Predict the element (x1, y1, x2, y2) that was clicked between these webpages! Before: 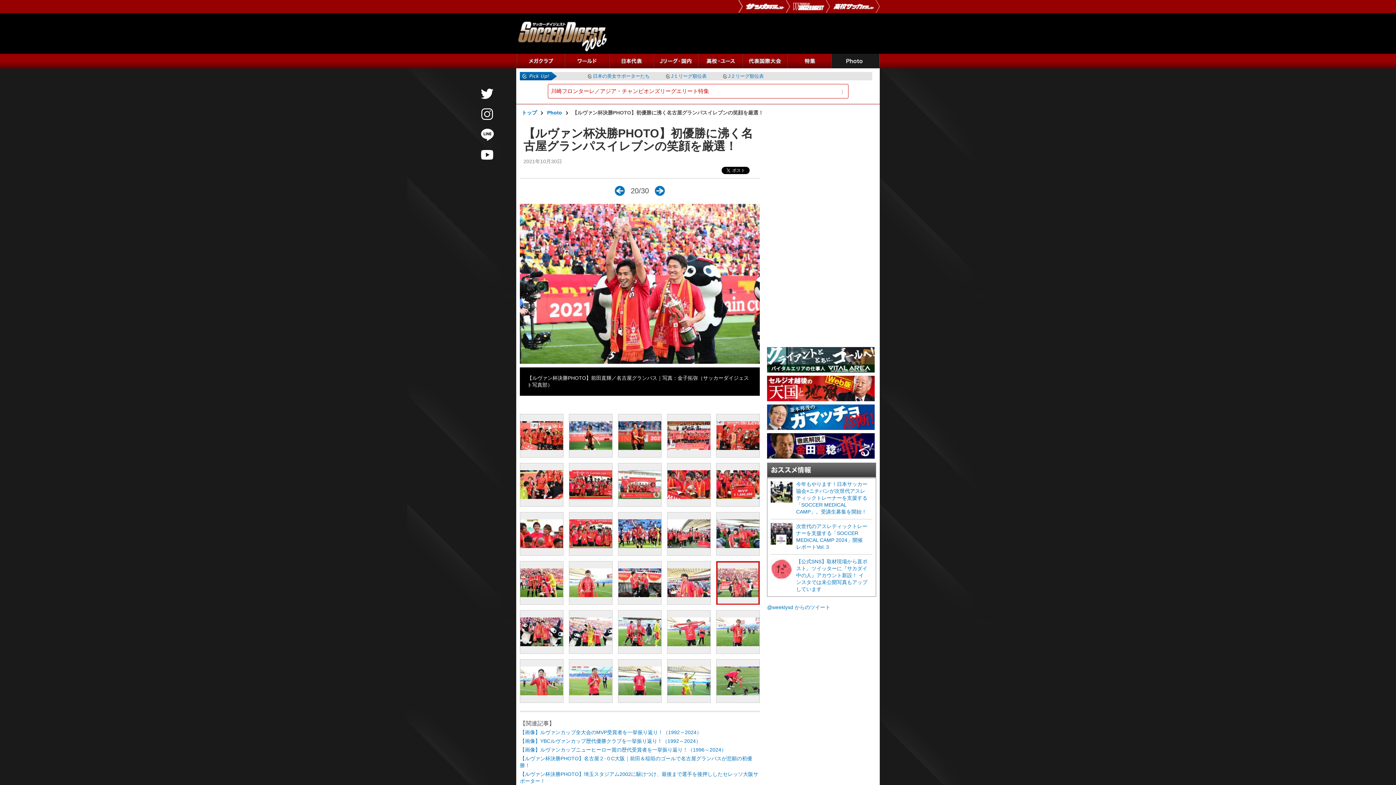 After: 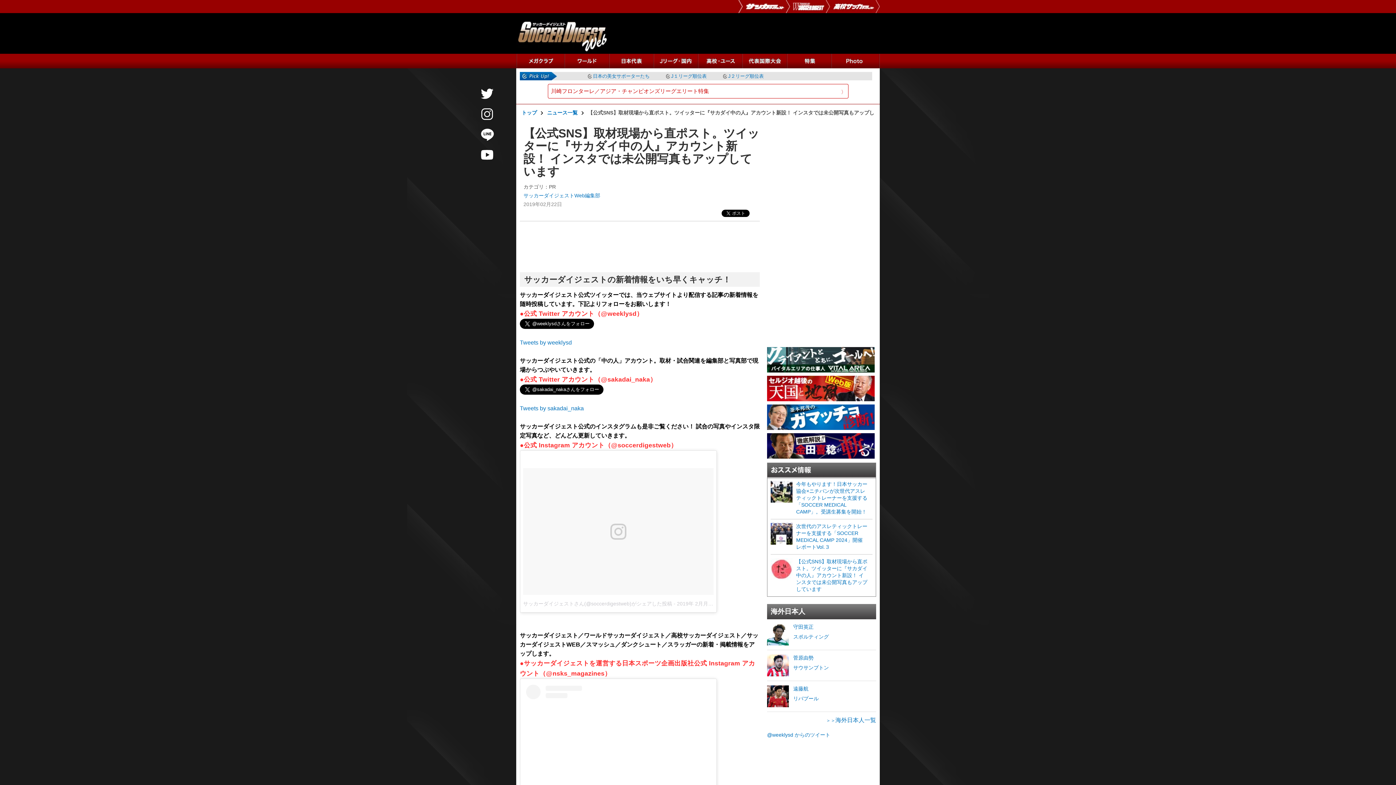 Action: bbox: (796, 558, 867, 592) label: 【公式SNS】取材現場から直ポスト。ツイッターに『サカダイ中の人』アカウント新設！ インスタでは未公開写真もアップしています